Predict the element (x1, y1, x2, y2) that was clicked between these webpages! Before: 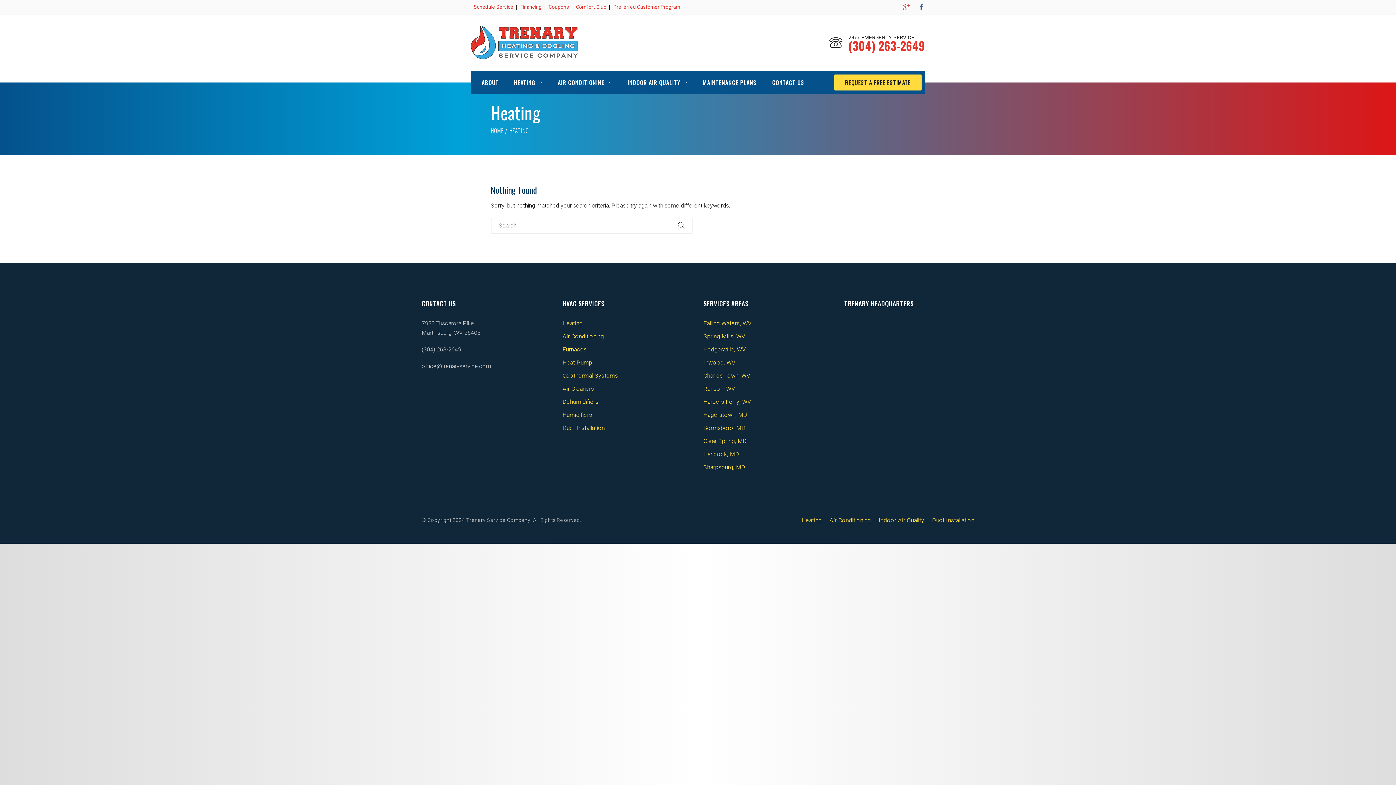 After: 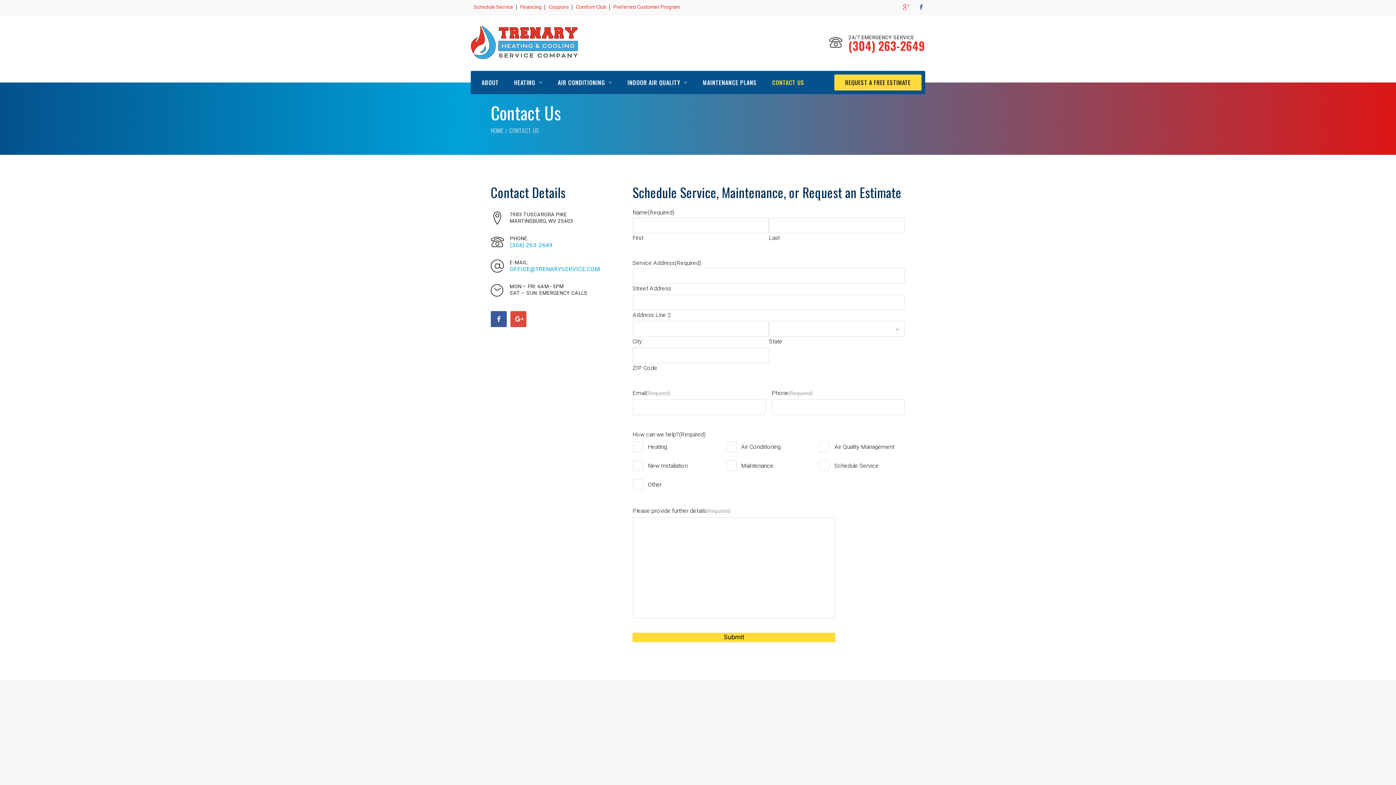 Action: label: Schedule Service bbox: (473, 3, 513, 10)